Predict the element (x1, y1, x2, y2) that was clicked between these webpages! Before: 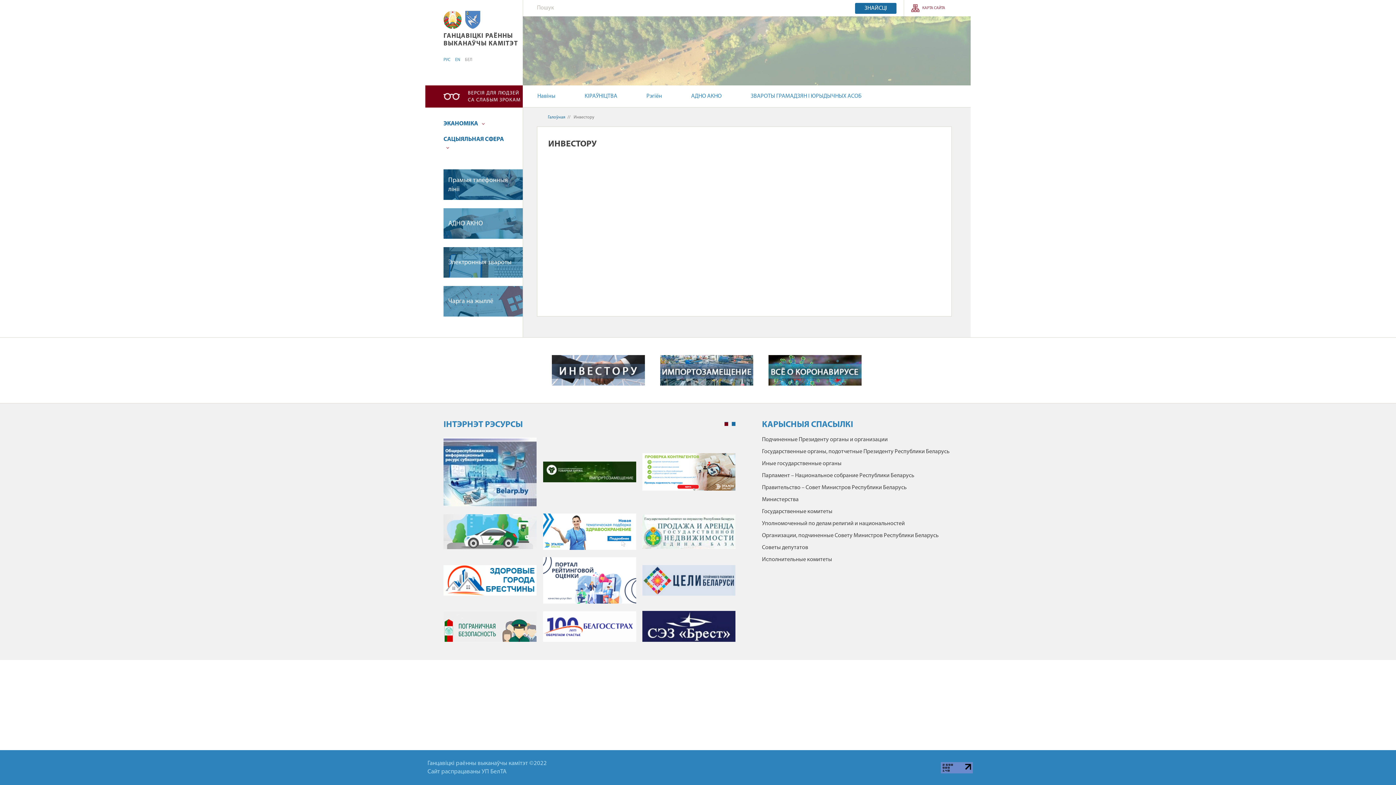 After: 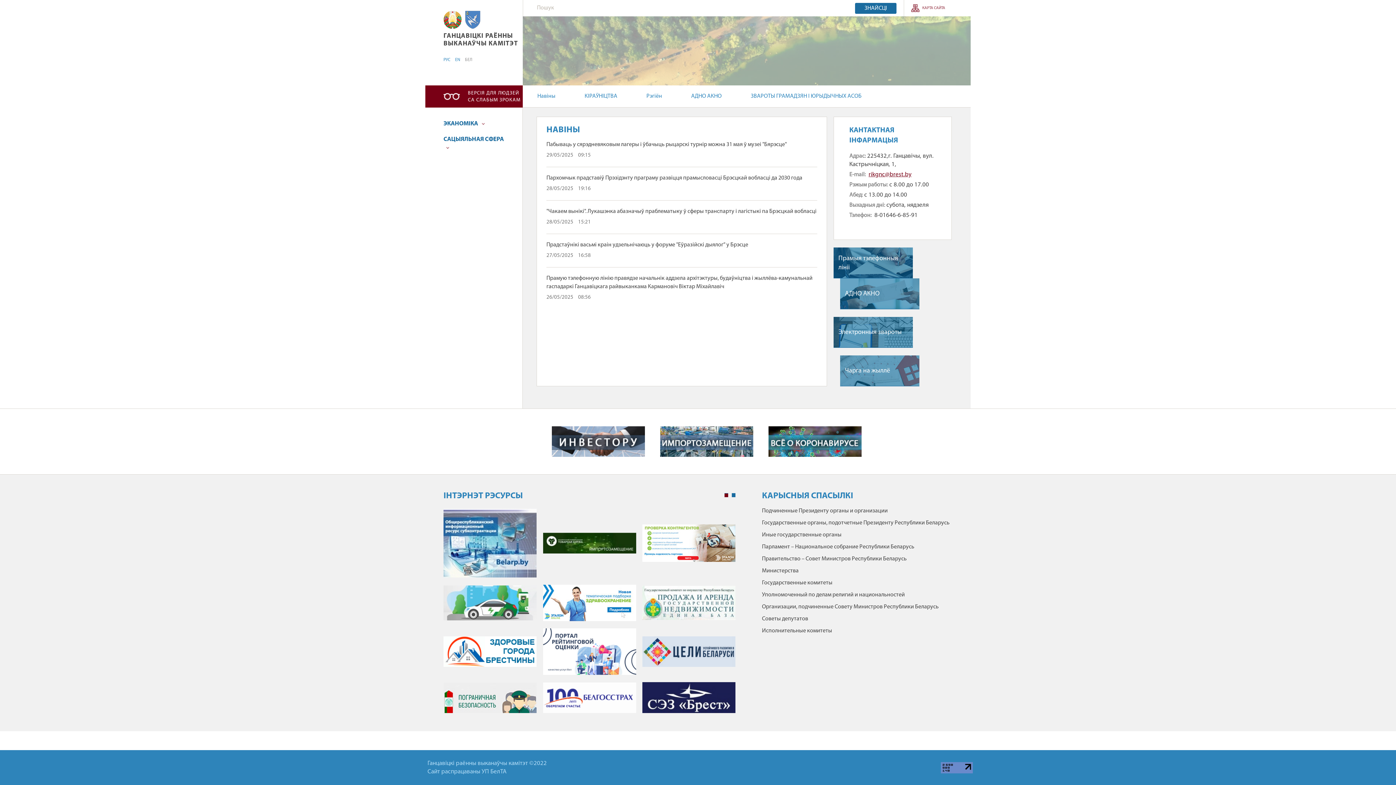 Action: label: БЕЛ bbox: (465, 57, 472, 62)